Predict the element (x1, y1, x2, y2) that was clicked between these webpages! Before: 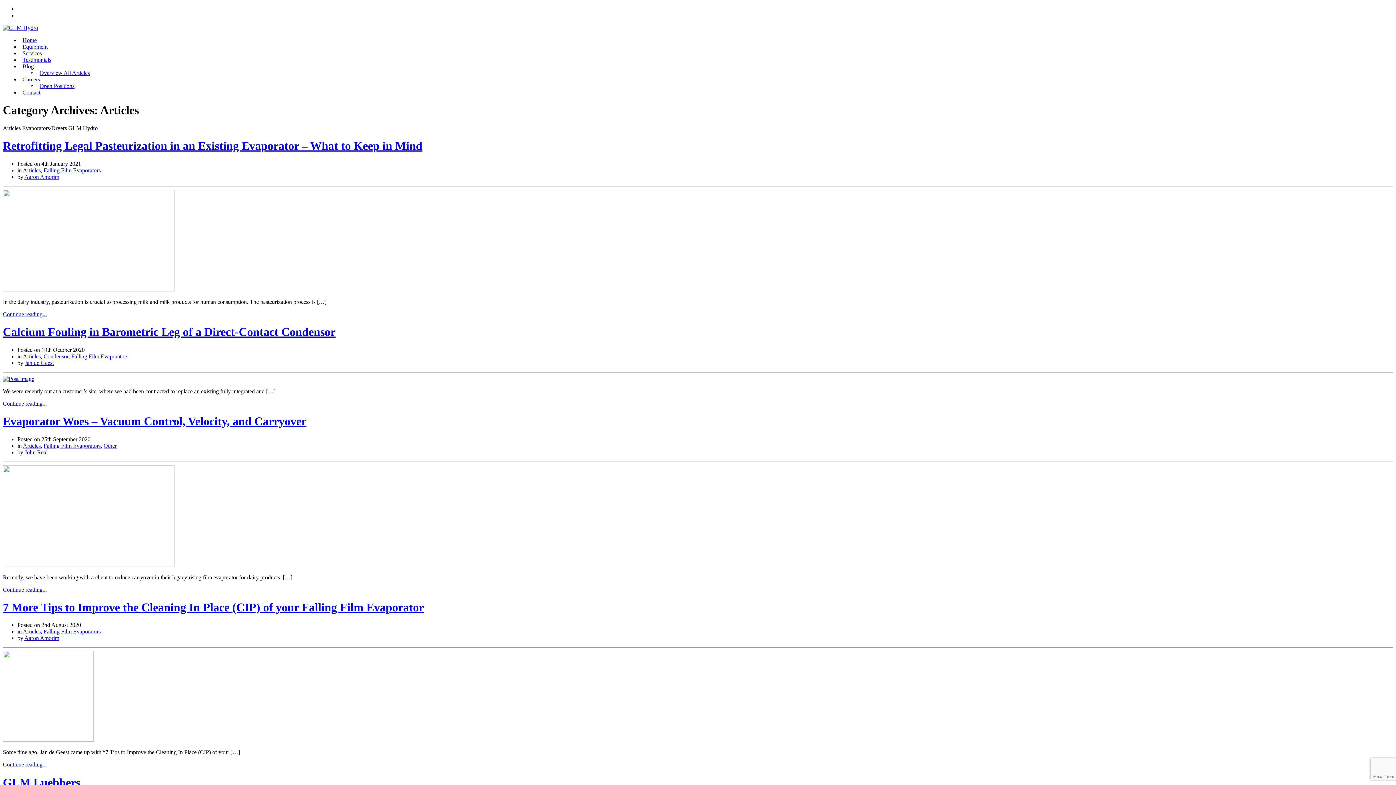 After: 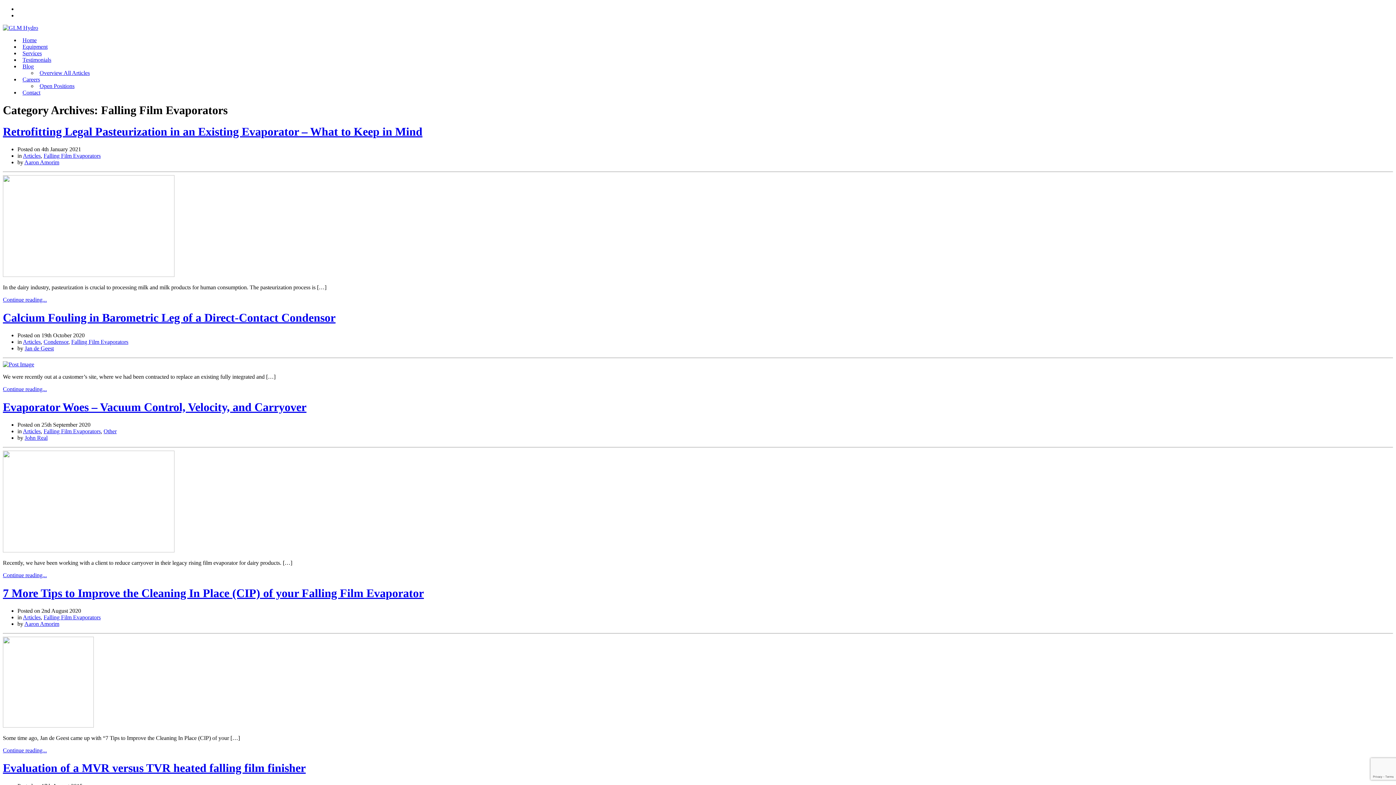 Action: label: Falling Film Evaporators bbox: (43, 167, 100, 173)